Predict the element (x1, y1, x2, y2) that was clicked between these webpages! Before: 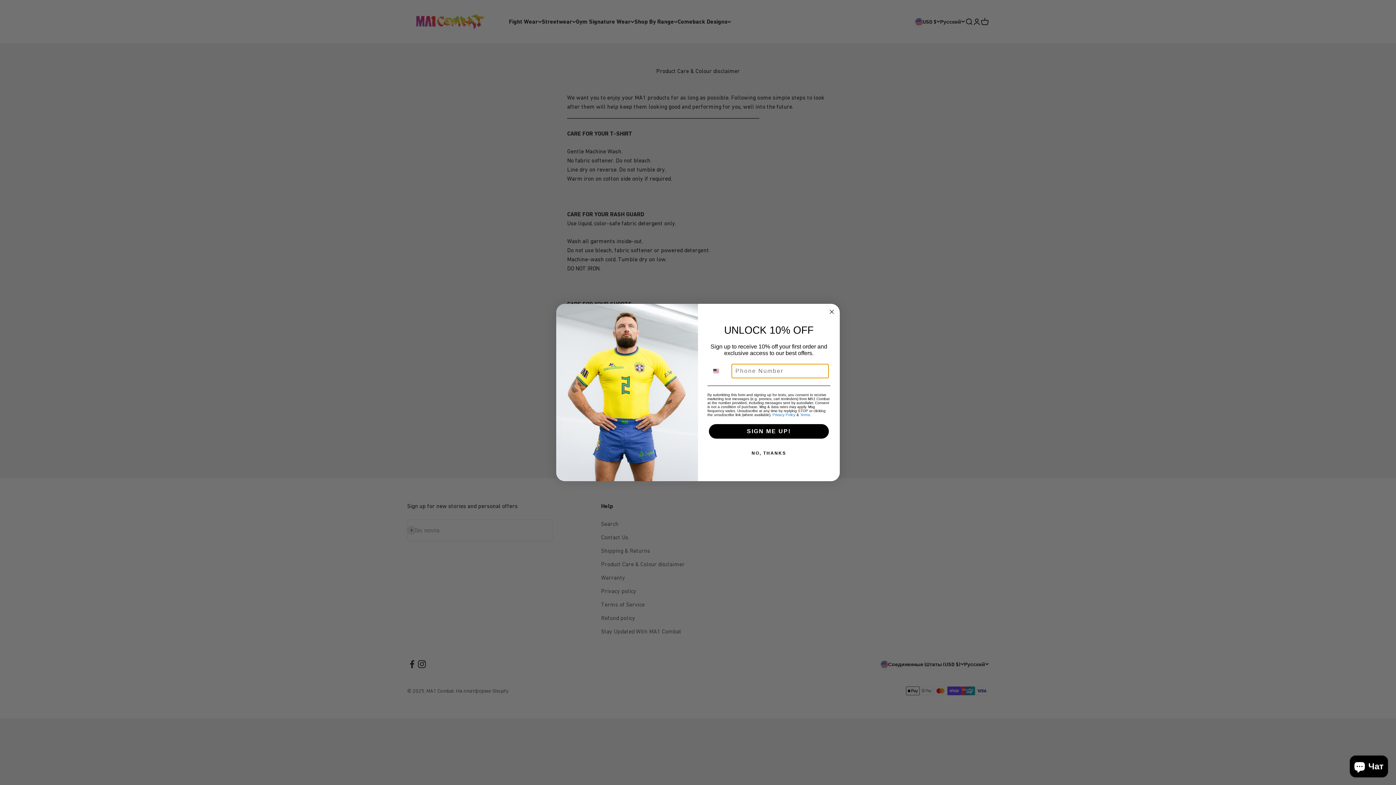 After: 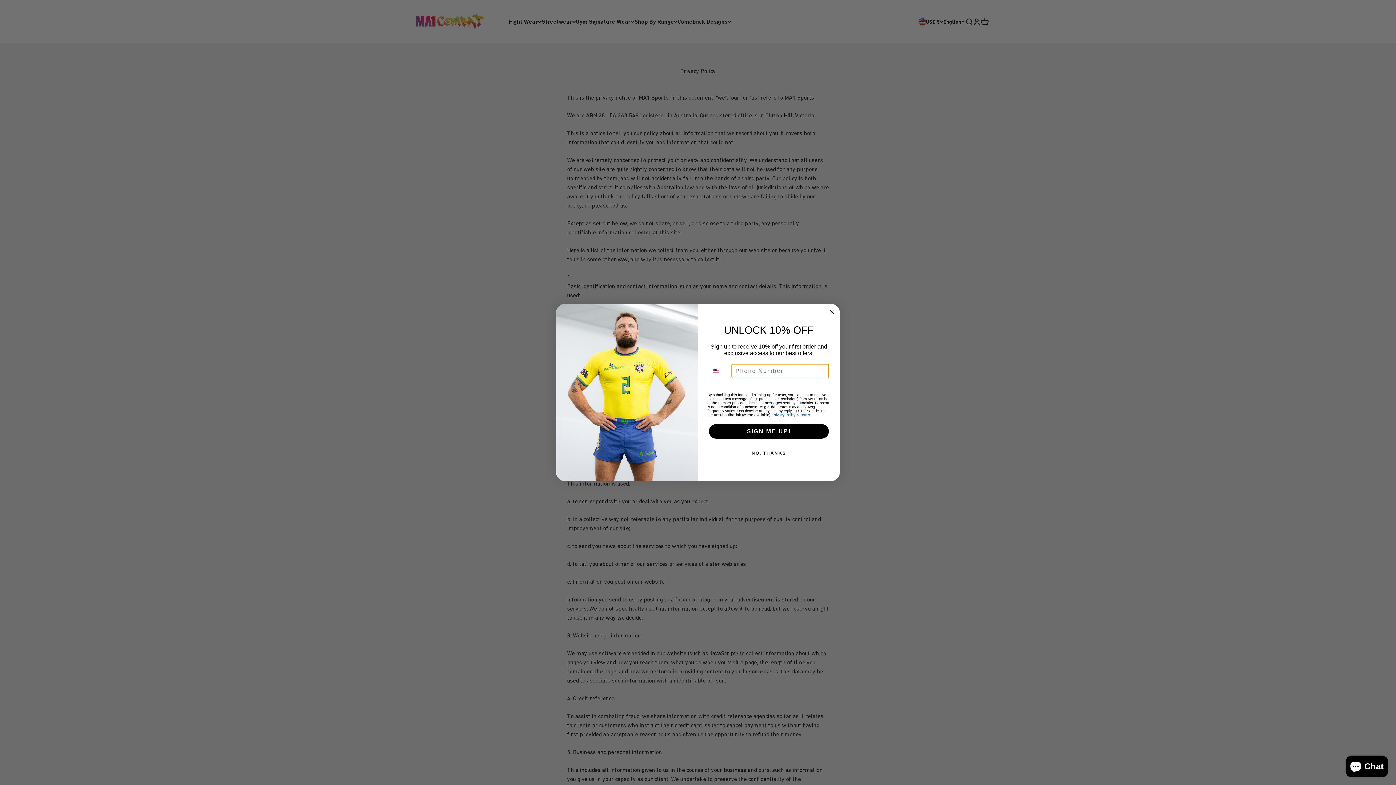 Action: label: Privacy Policy bbox: (772, 413, 795, 417)